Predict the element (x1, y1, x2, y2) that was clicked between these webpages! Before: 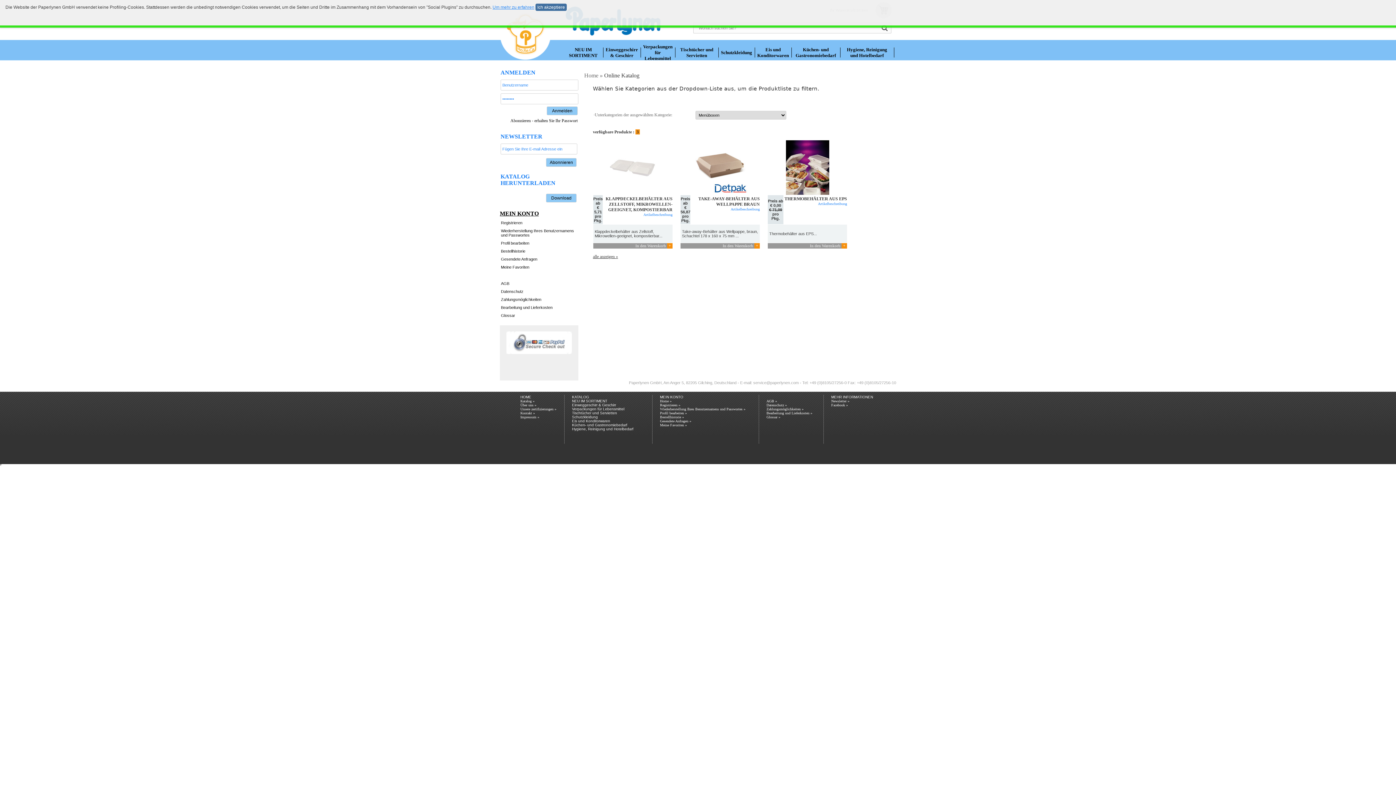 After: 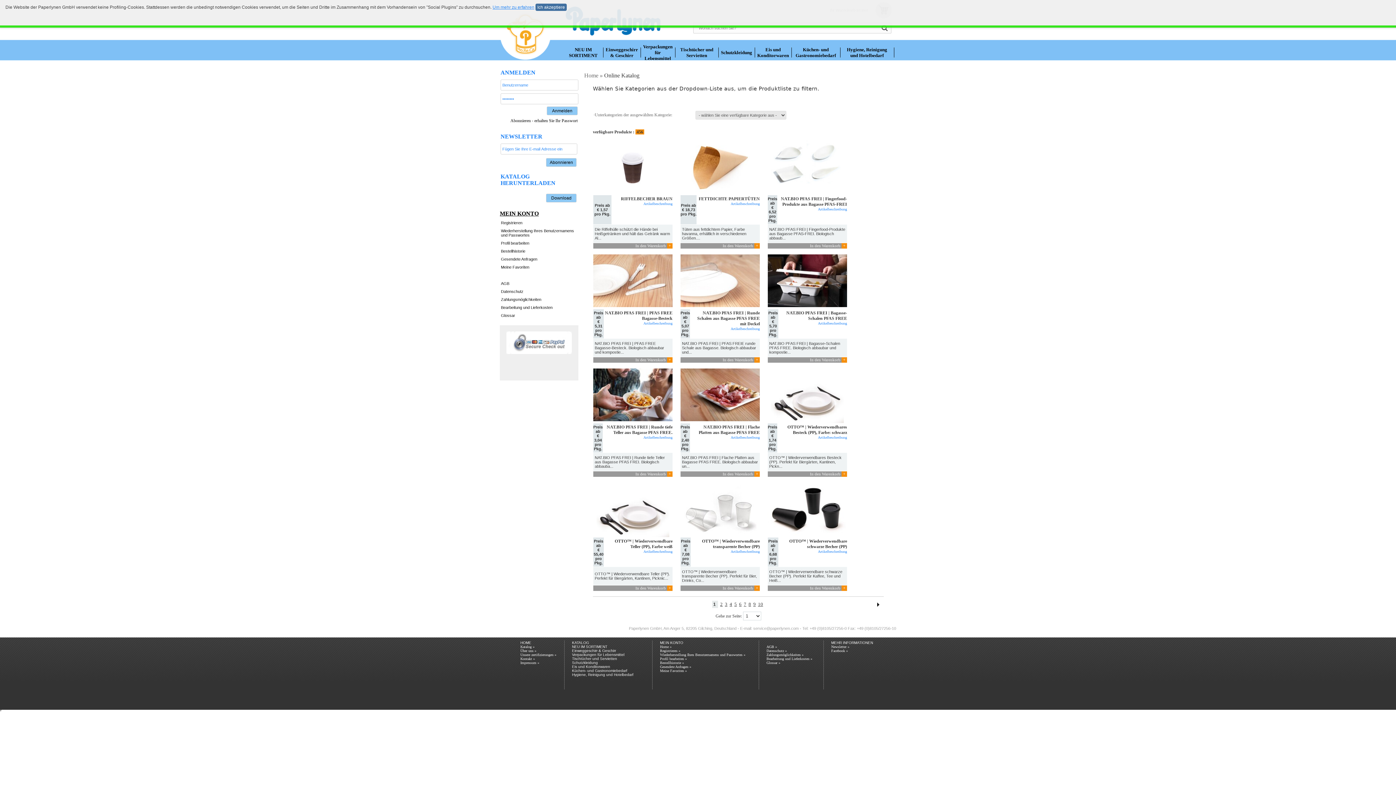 Action: label: alle anzeigen » bbox: (593, 254, 618, 259)